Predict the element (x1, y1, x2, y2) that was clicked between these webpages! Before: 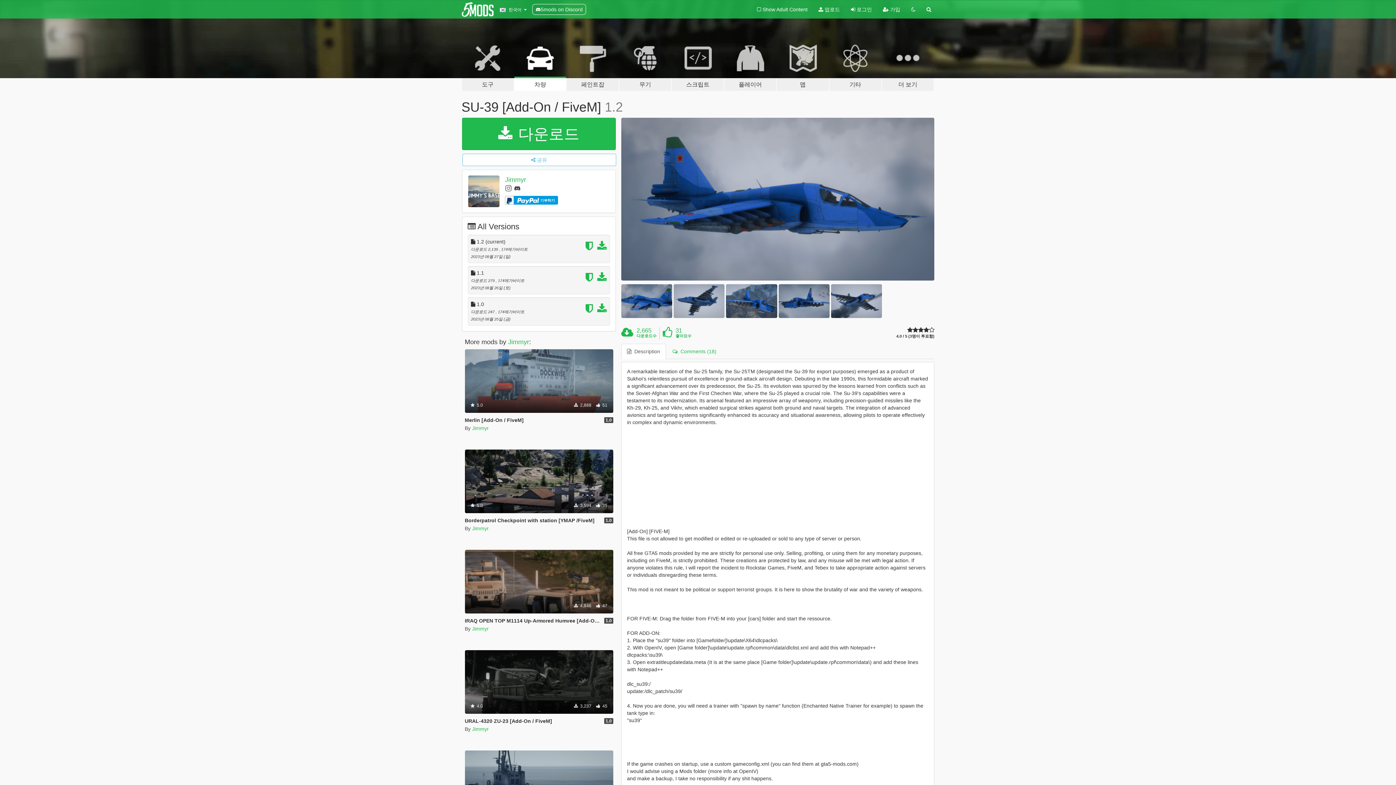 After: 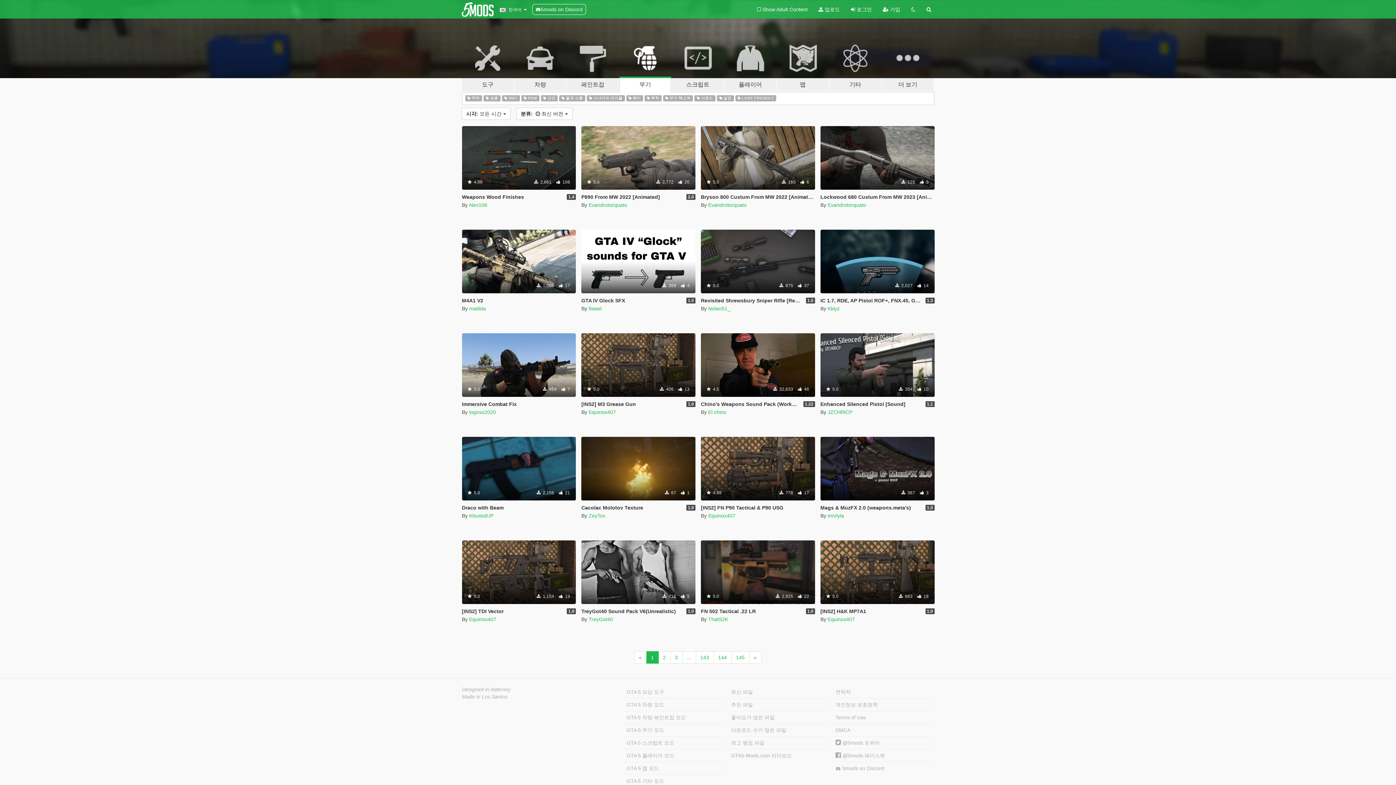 Action: label: 무기 bbox: (619, 34, 671, 91)